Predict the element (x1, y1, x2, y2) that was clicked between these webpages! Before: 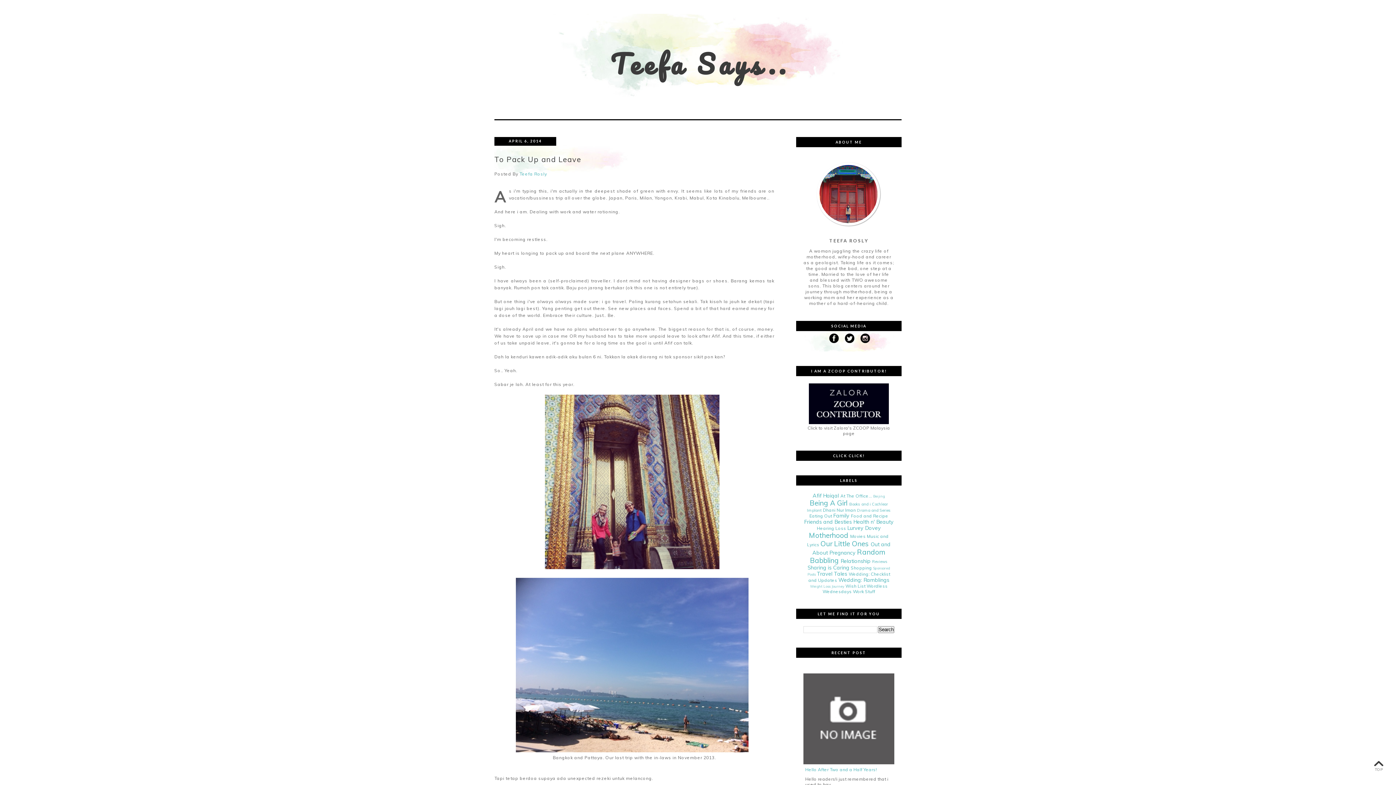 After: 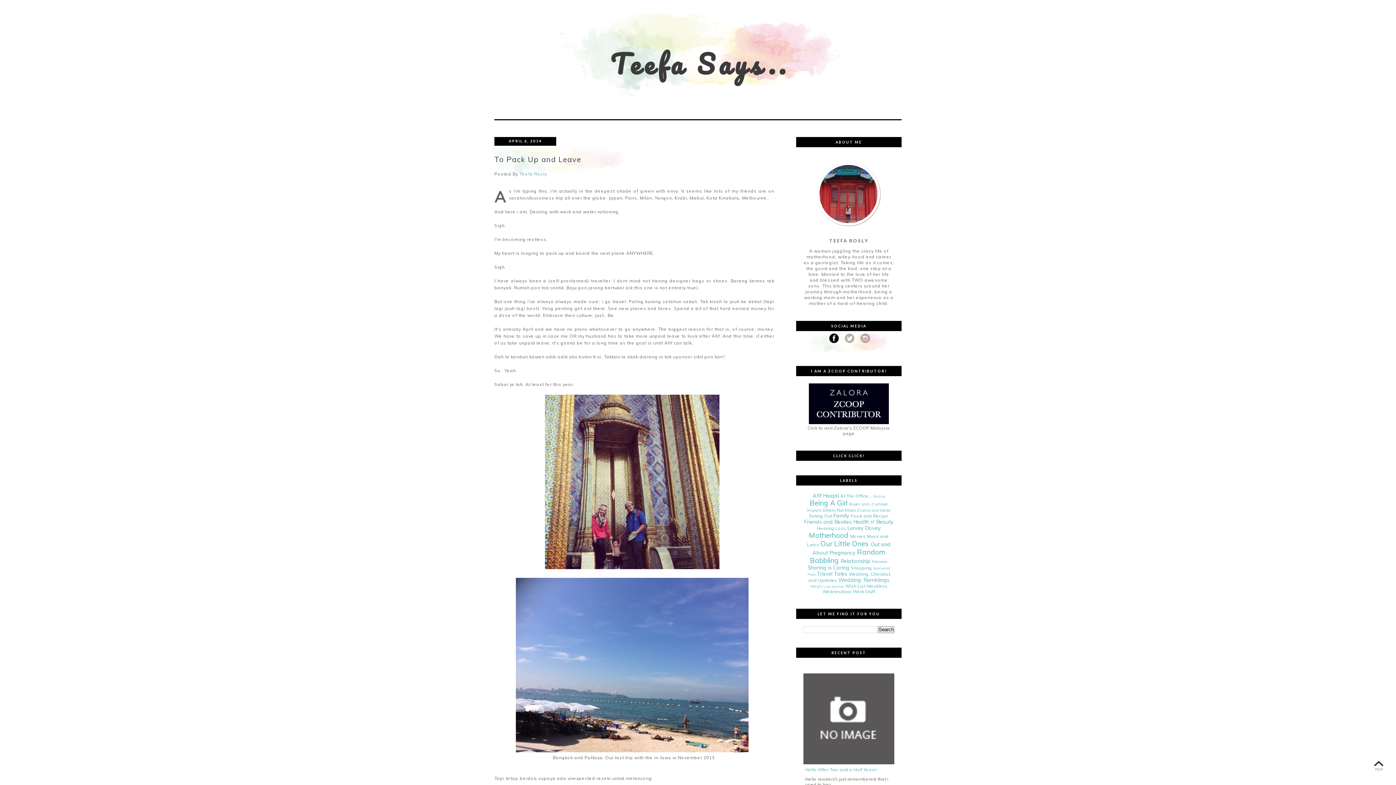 Action: bbox: (826, 331, 842, 346)